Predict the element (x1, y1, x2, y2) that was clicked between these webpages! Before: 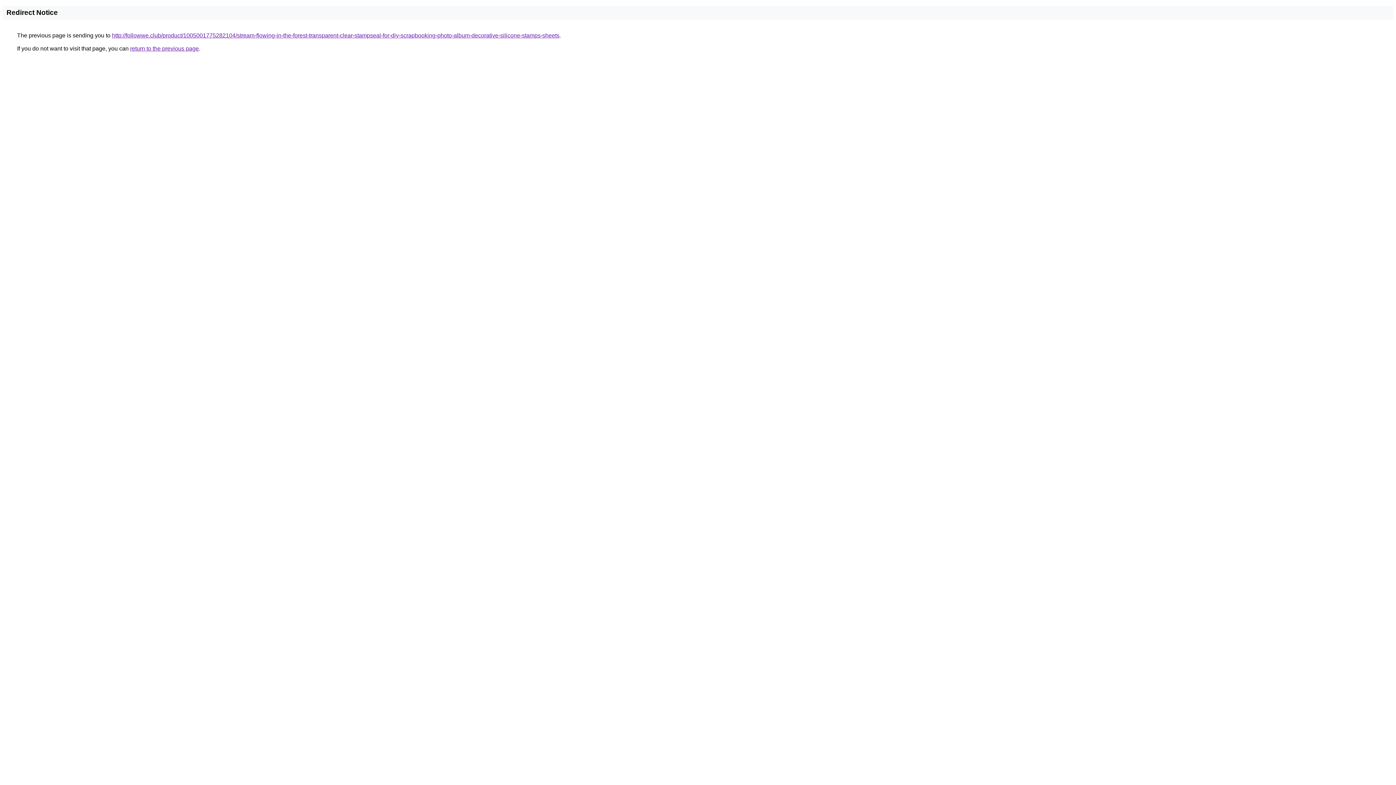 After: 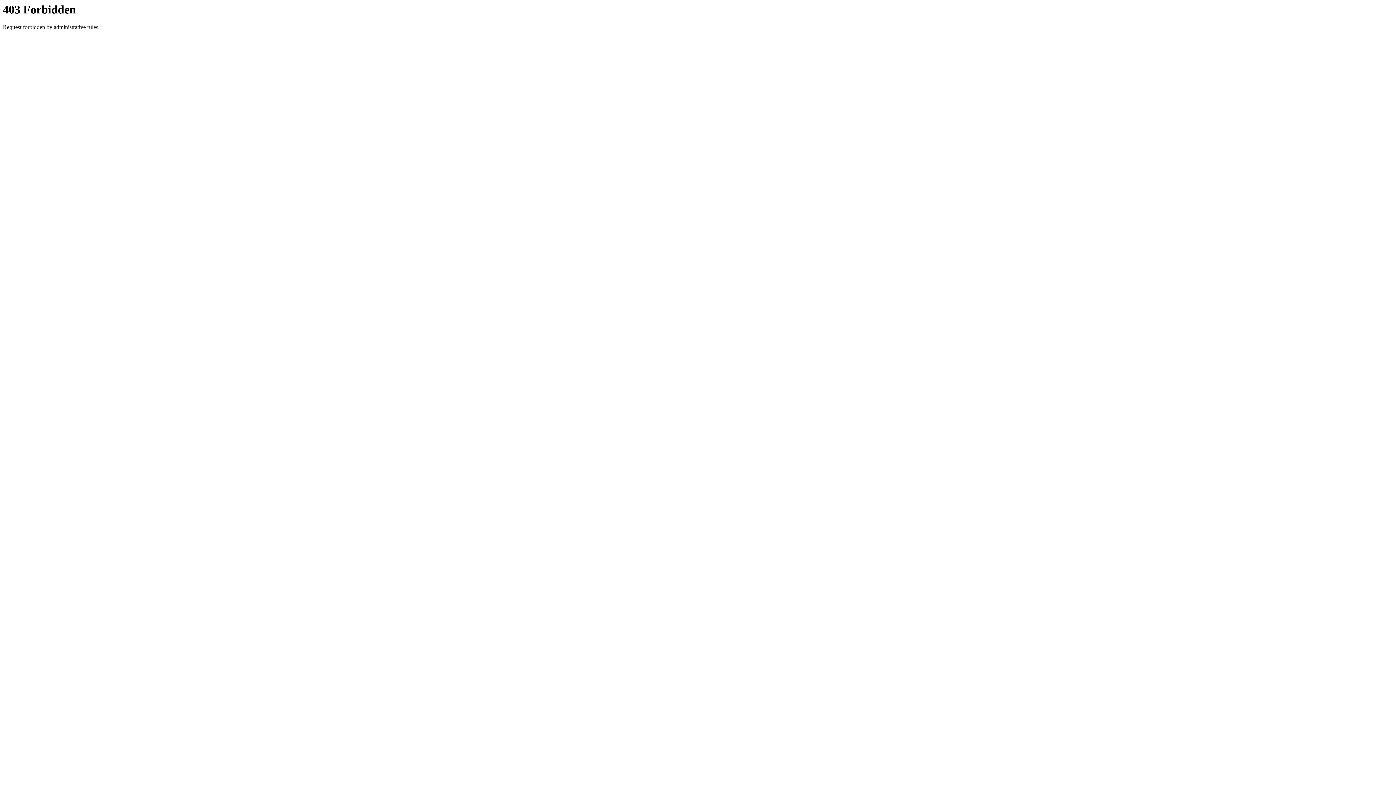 Action: bbox: (112, 32, 559, 38) label: http://followwe.club/product/1005001775282104/stream-flowing-in-the-forest-transparent-clear-stampseal-for-diy-scrapbooking-photo-album-decorative-silicone-stamps-sheets